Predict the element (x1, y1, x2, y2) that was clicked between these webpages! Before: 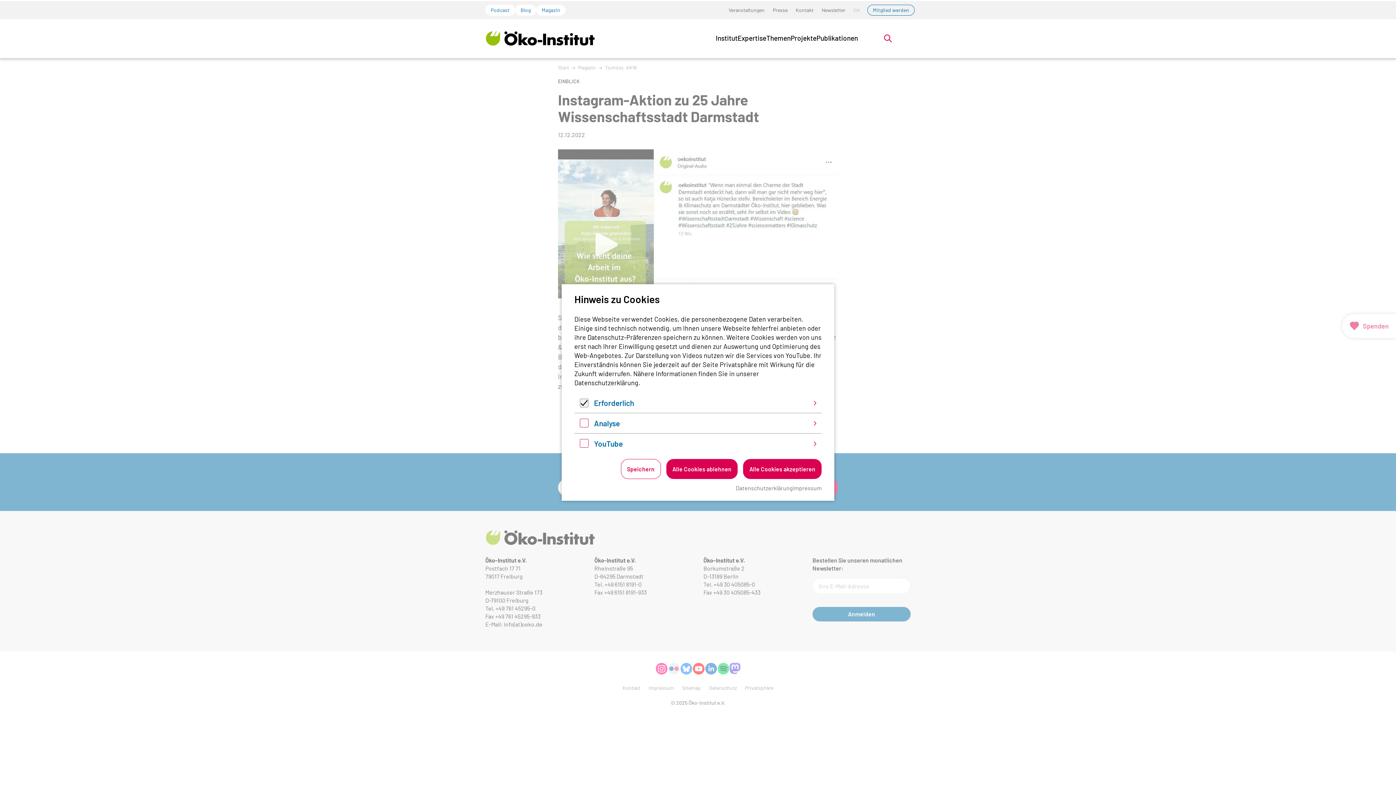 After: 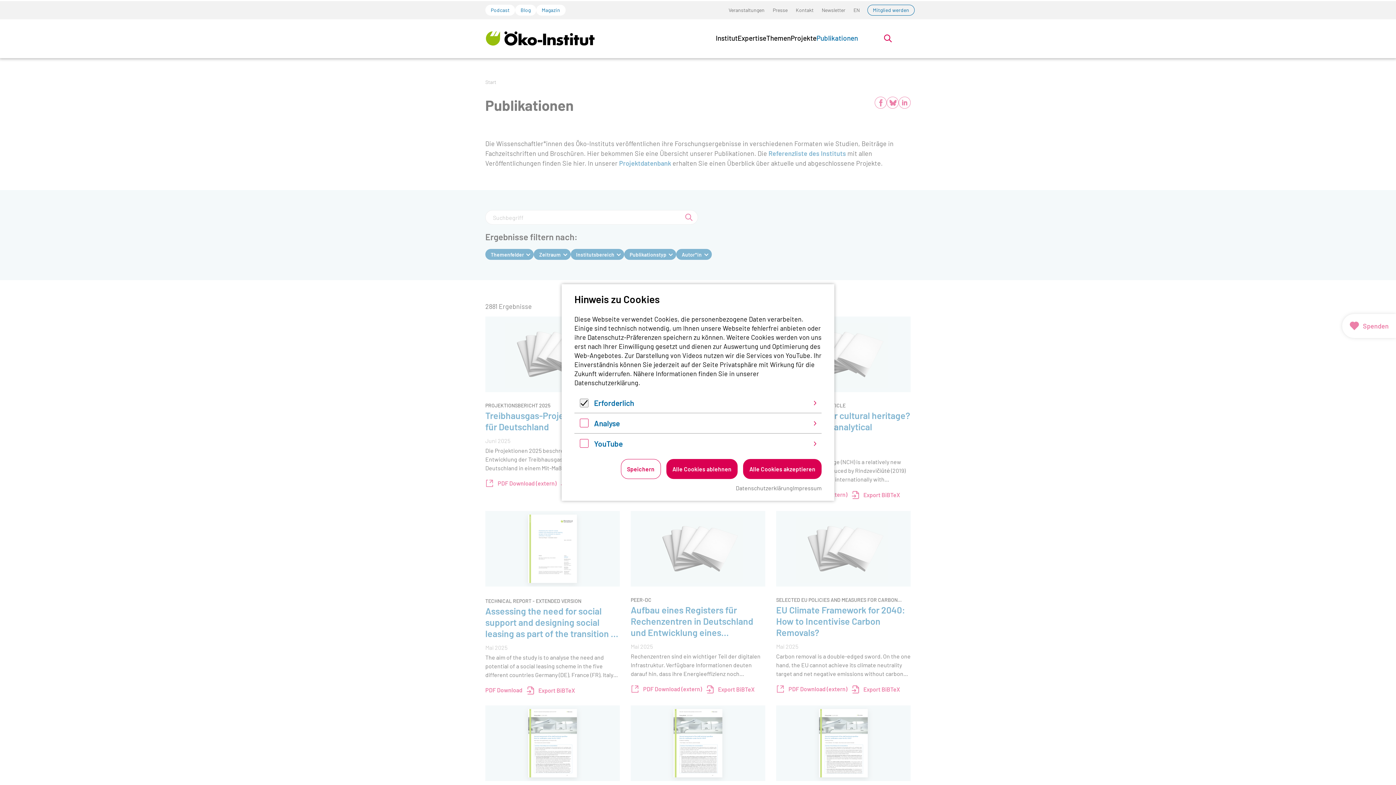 Action: bbox: (816, 33, 858, 42) label: Publikationen